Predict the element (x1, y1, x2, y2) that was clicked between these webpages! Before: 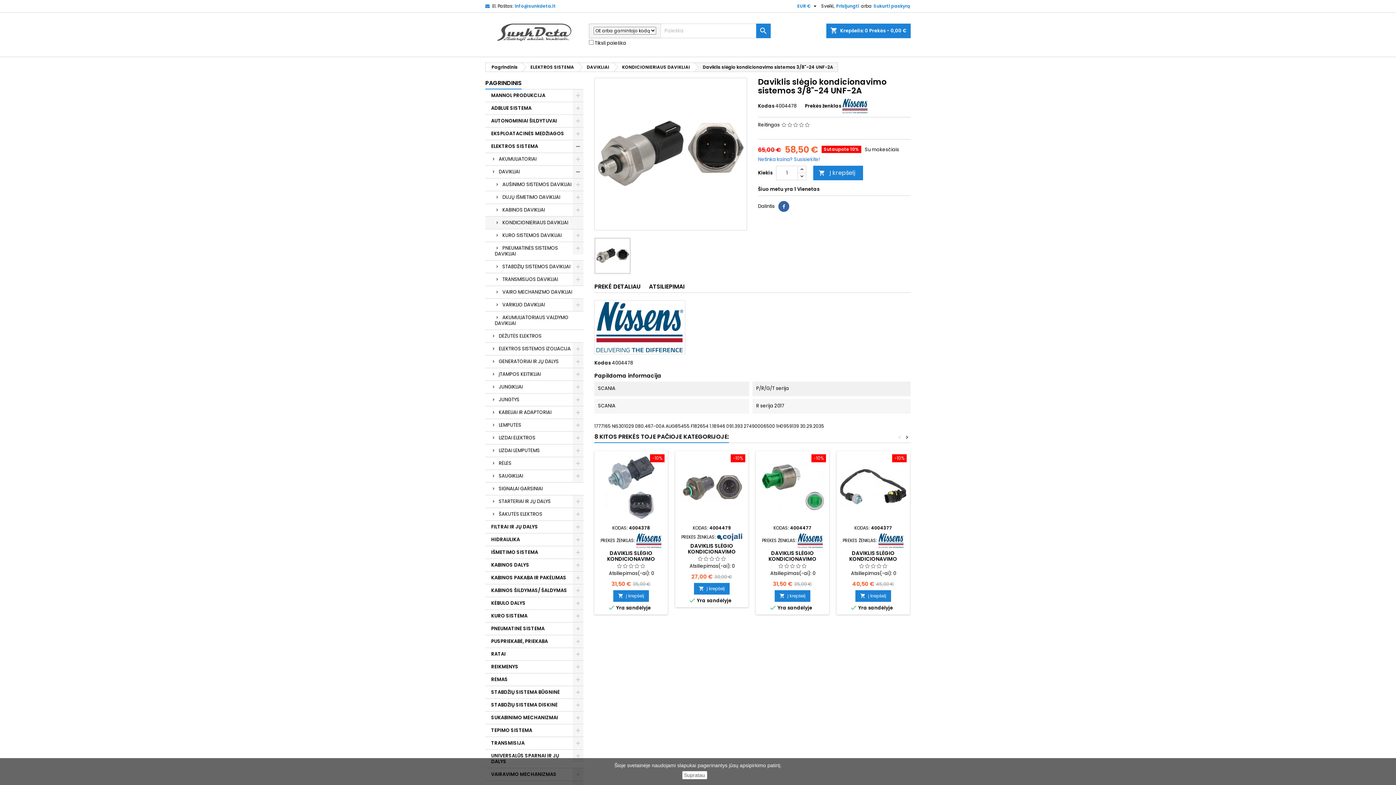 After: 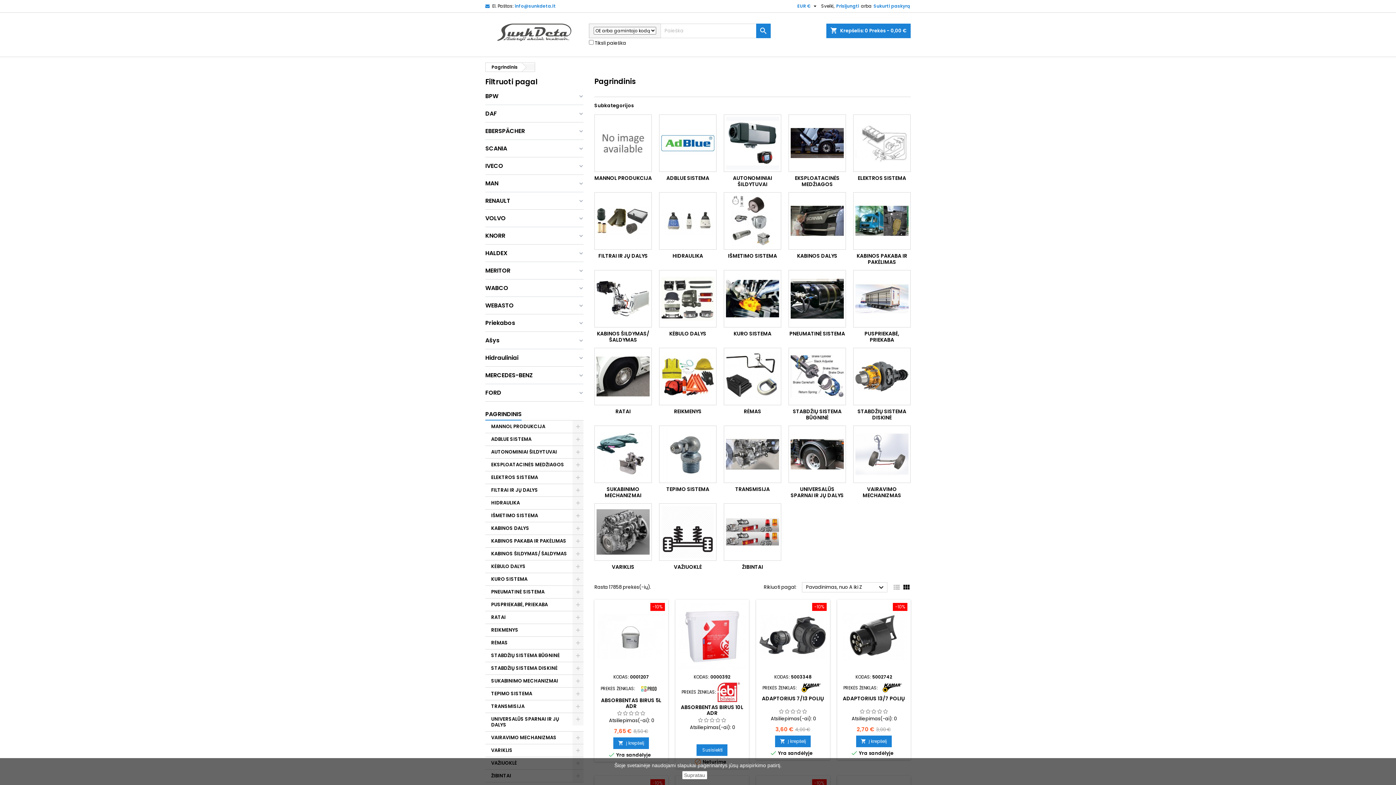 Action: label: PAGRINDINIS bbox: (485, 77, 521, 89)